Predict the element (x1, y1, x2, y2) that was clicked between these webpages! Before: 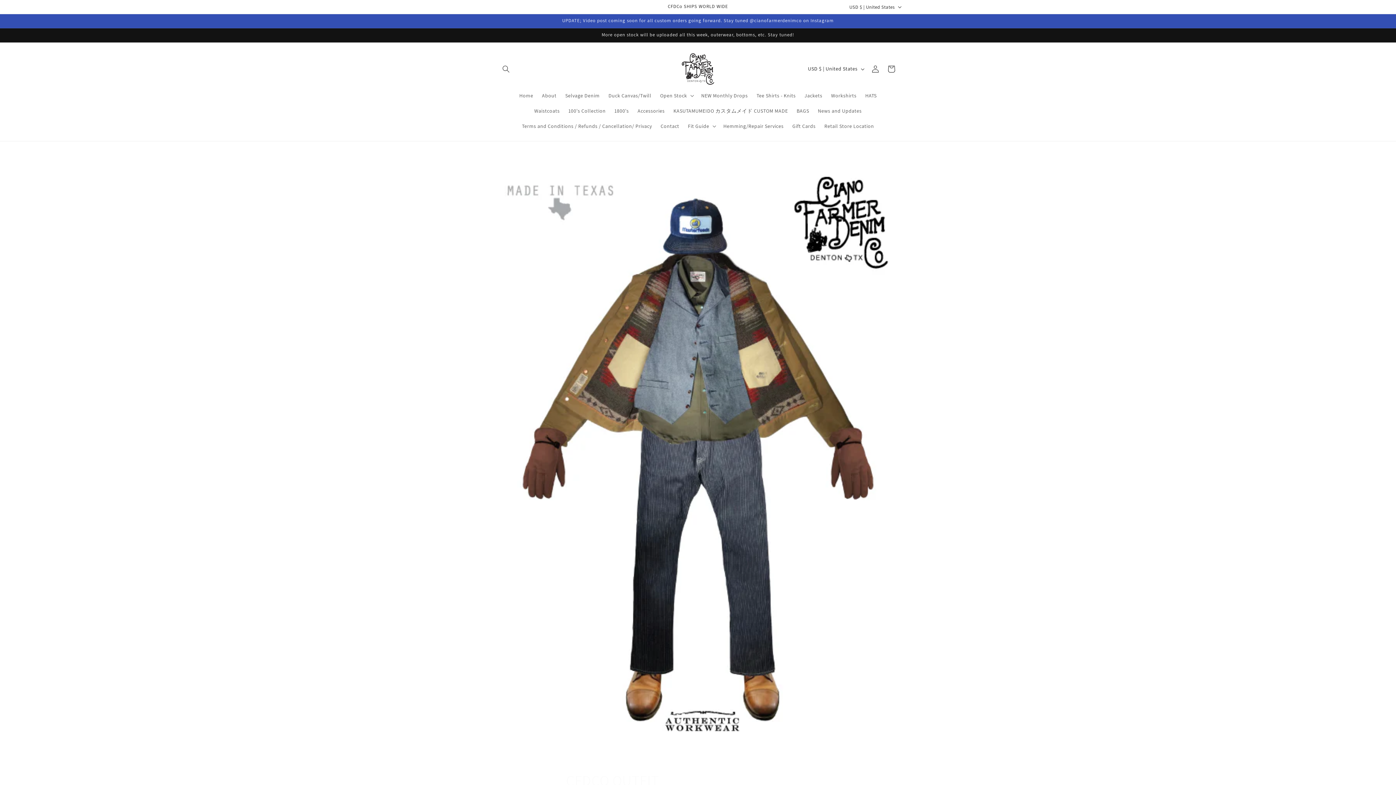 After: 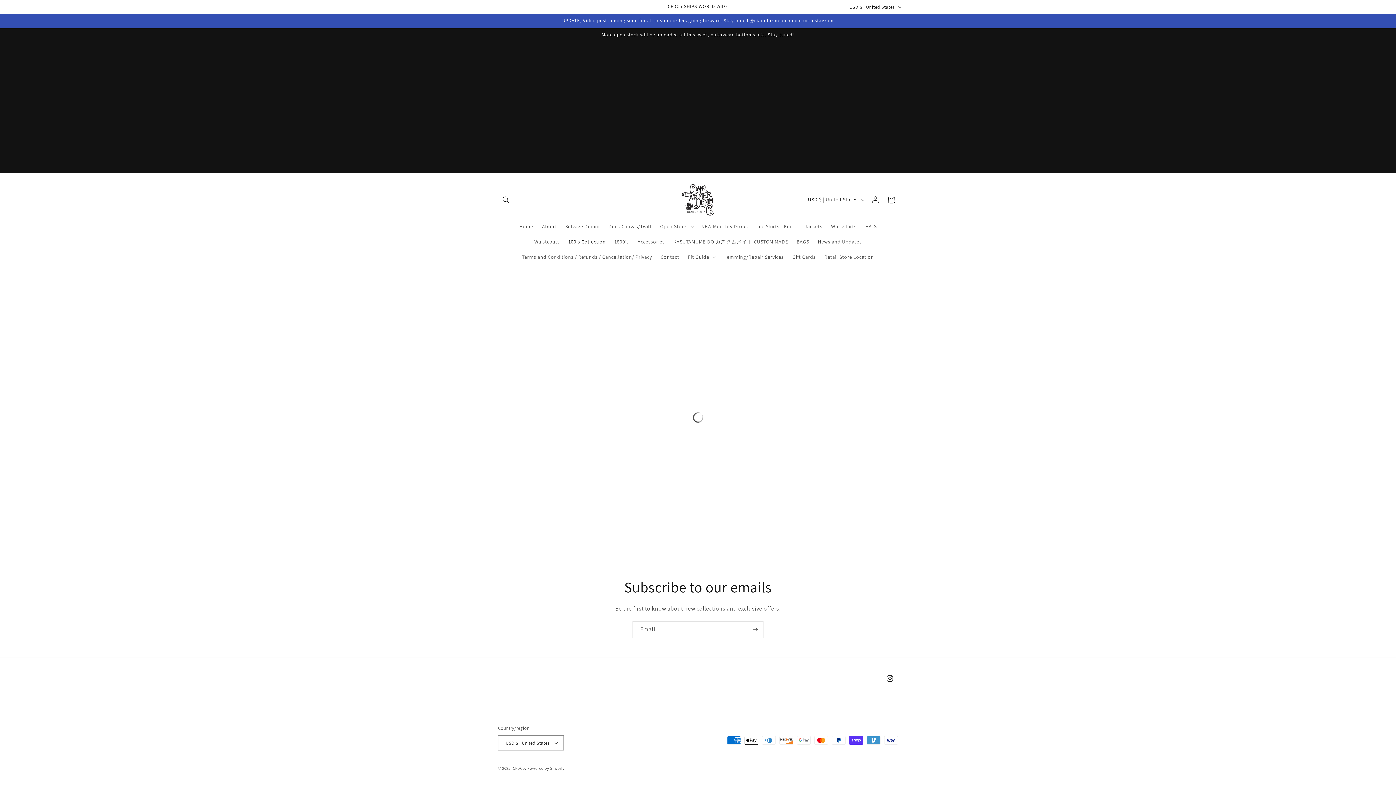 Action: label: 100's Collection bbox: (564, 103, 610, 118)